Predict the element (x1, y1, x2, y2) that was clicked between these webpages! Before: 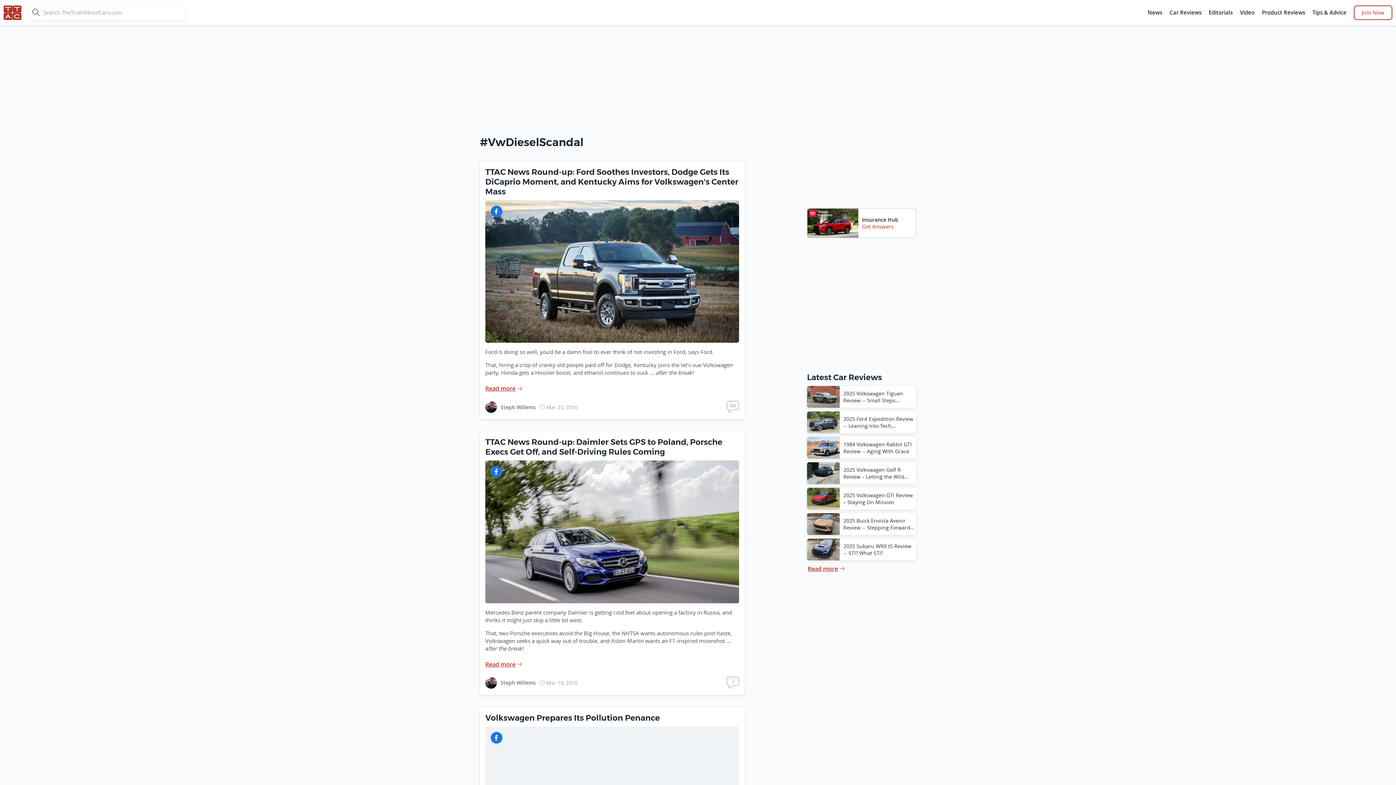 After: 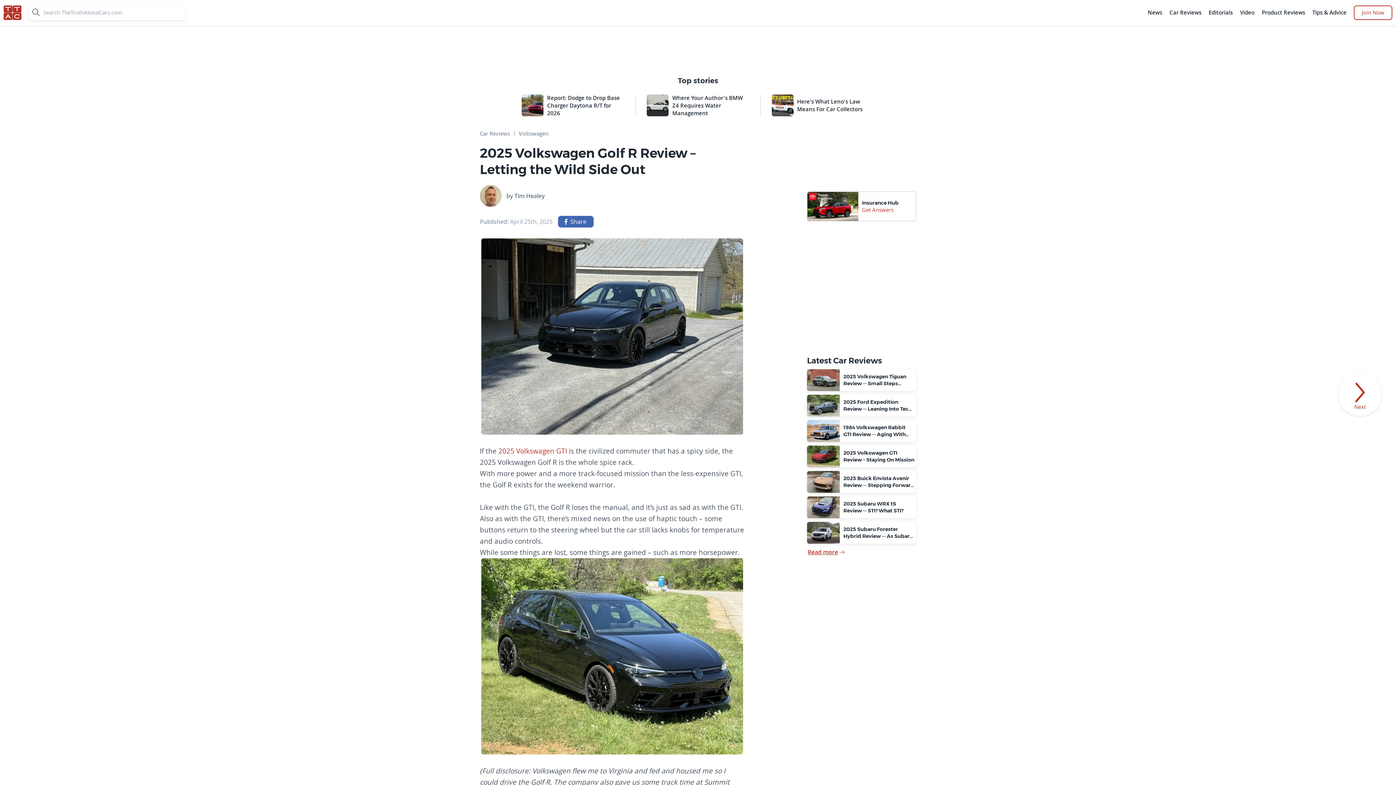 Action: bbox: (807, 462, 916, 484) label: 2025 Volkswagen Golf R Review – Letting the Wild Side Out